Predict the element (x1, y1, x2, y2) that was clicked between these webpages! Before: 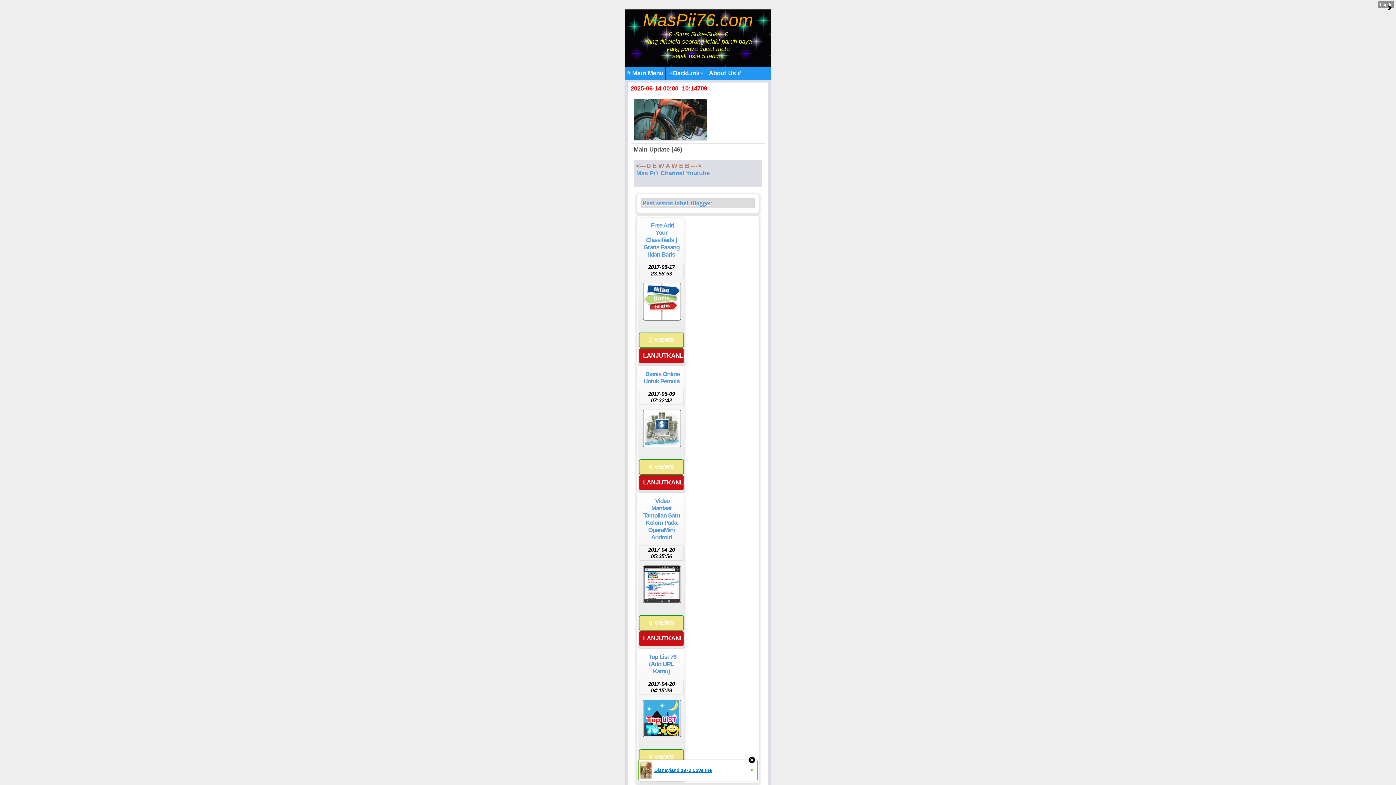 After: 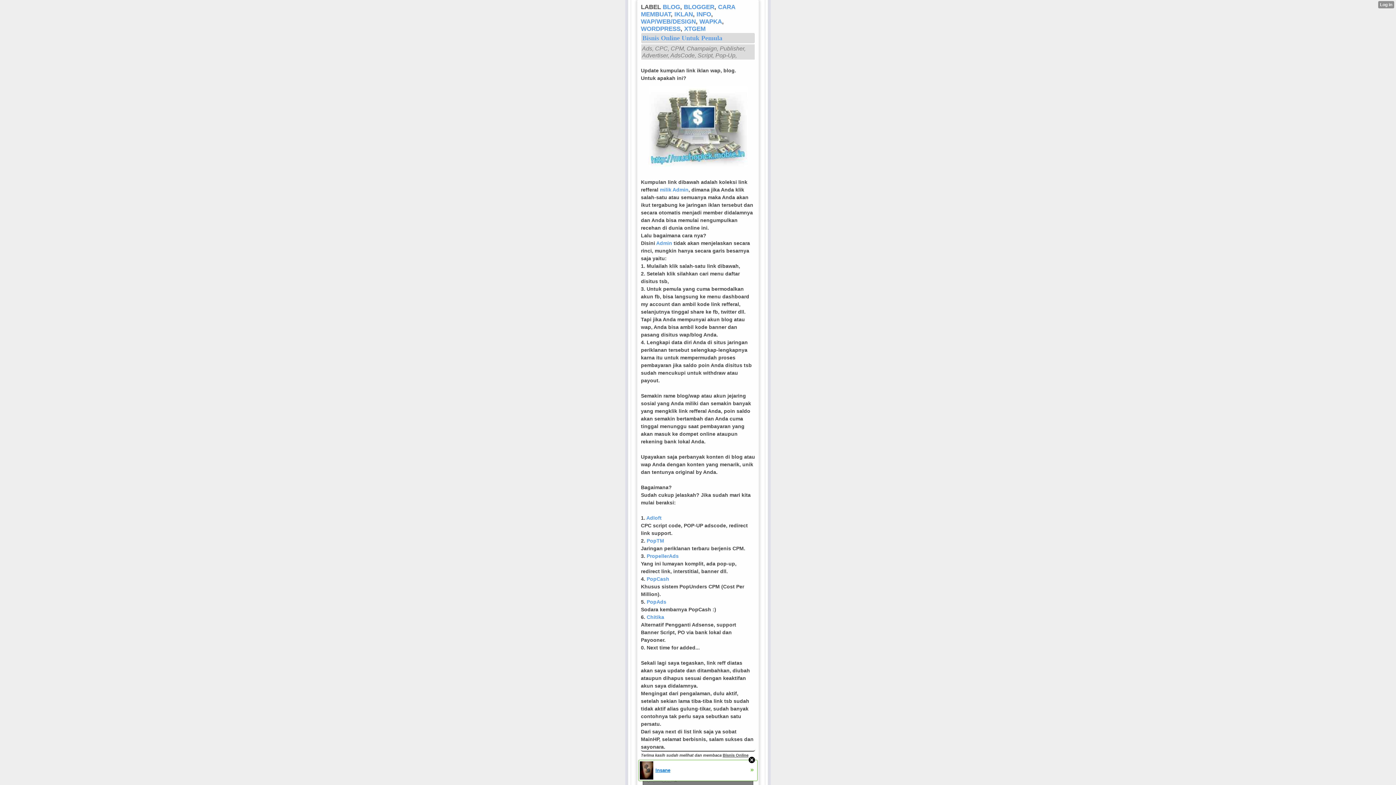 Action: bbox: (639, 475, 684, 490) label: LANJUTKANLAH..